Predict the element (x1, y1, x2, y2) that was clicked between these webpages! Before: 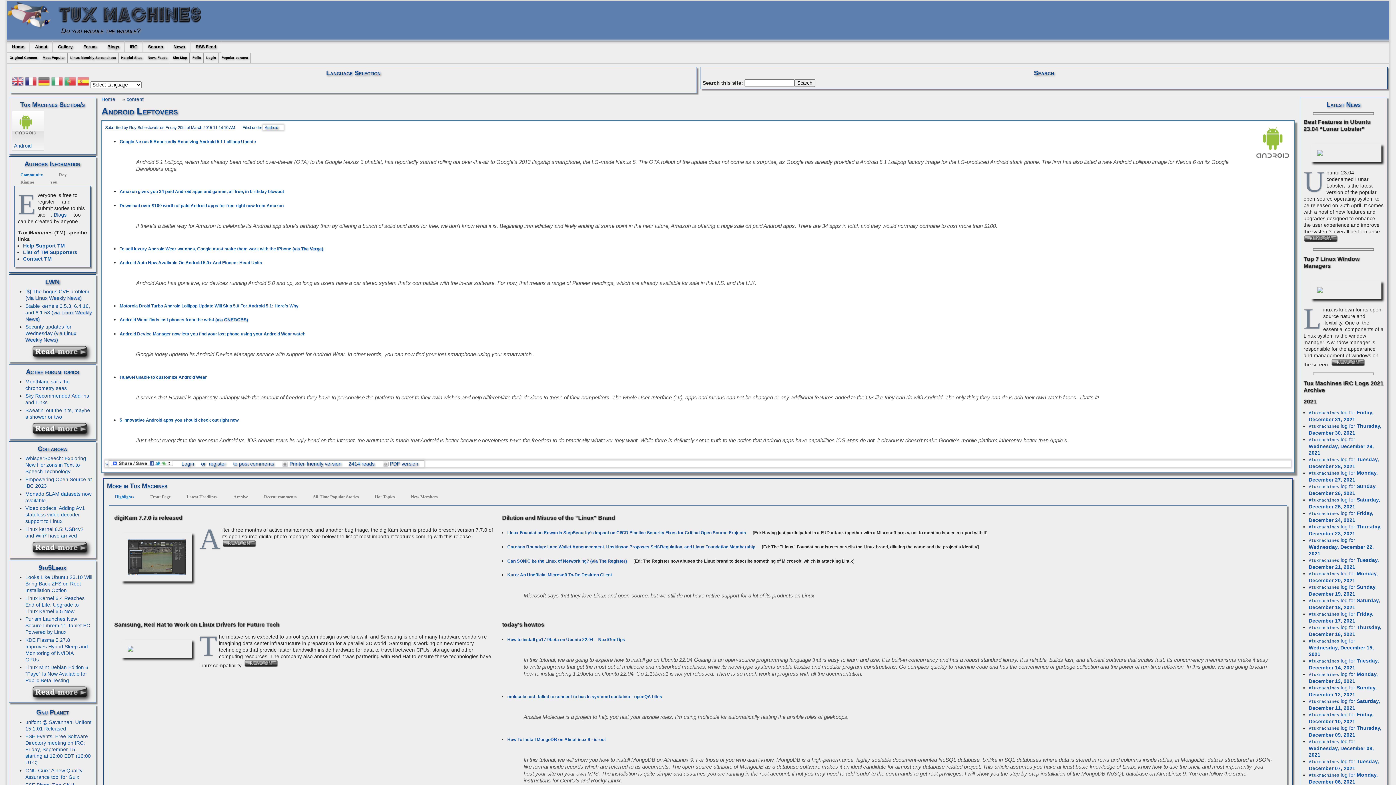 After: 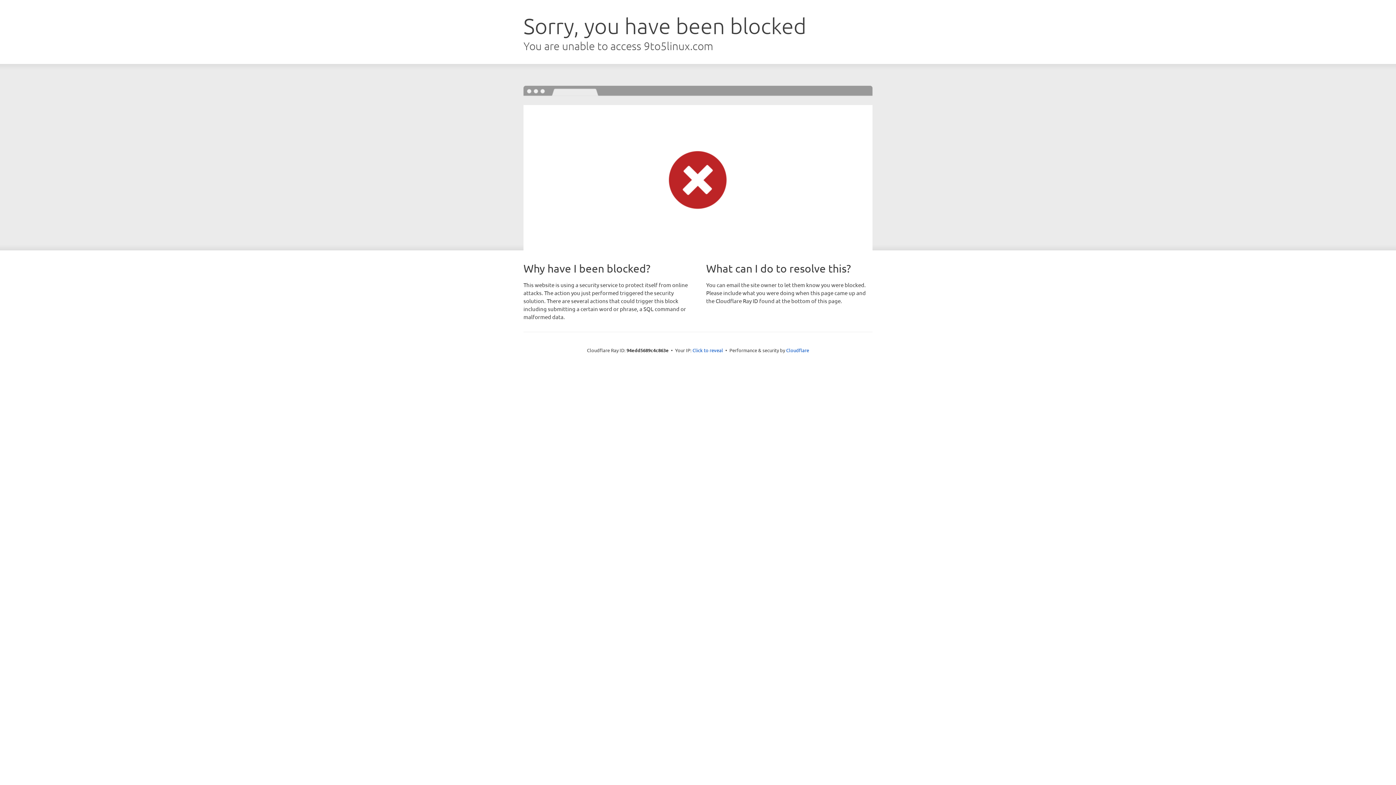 Action: label: Purism Launches New Secure Librem 11 Tablet PC Powered by Linux bbox: (25, 616, 90, 635)